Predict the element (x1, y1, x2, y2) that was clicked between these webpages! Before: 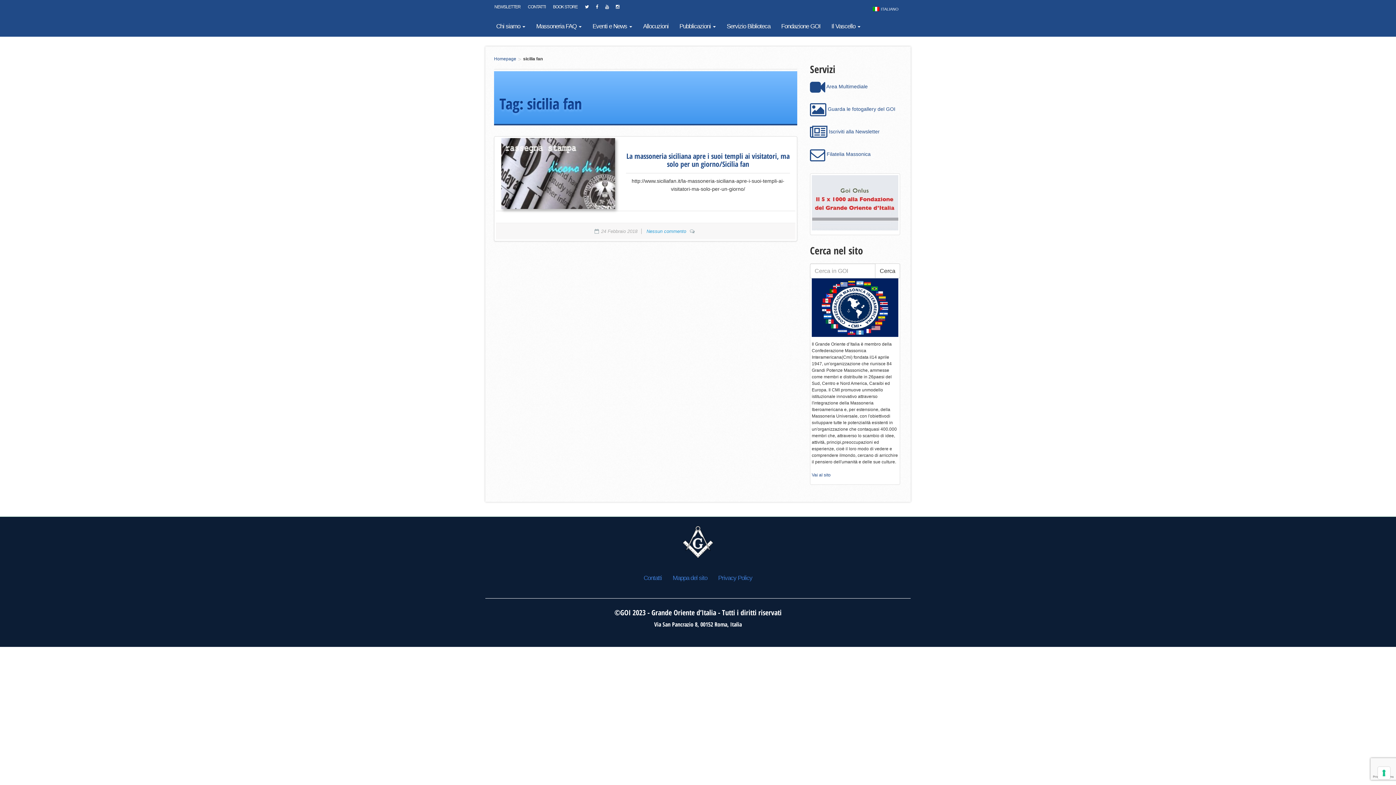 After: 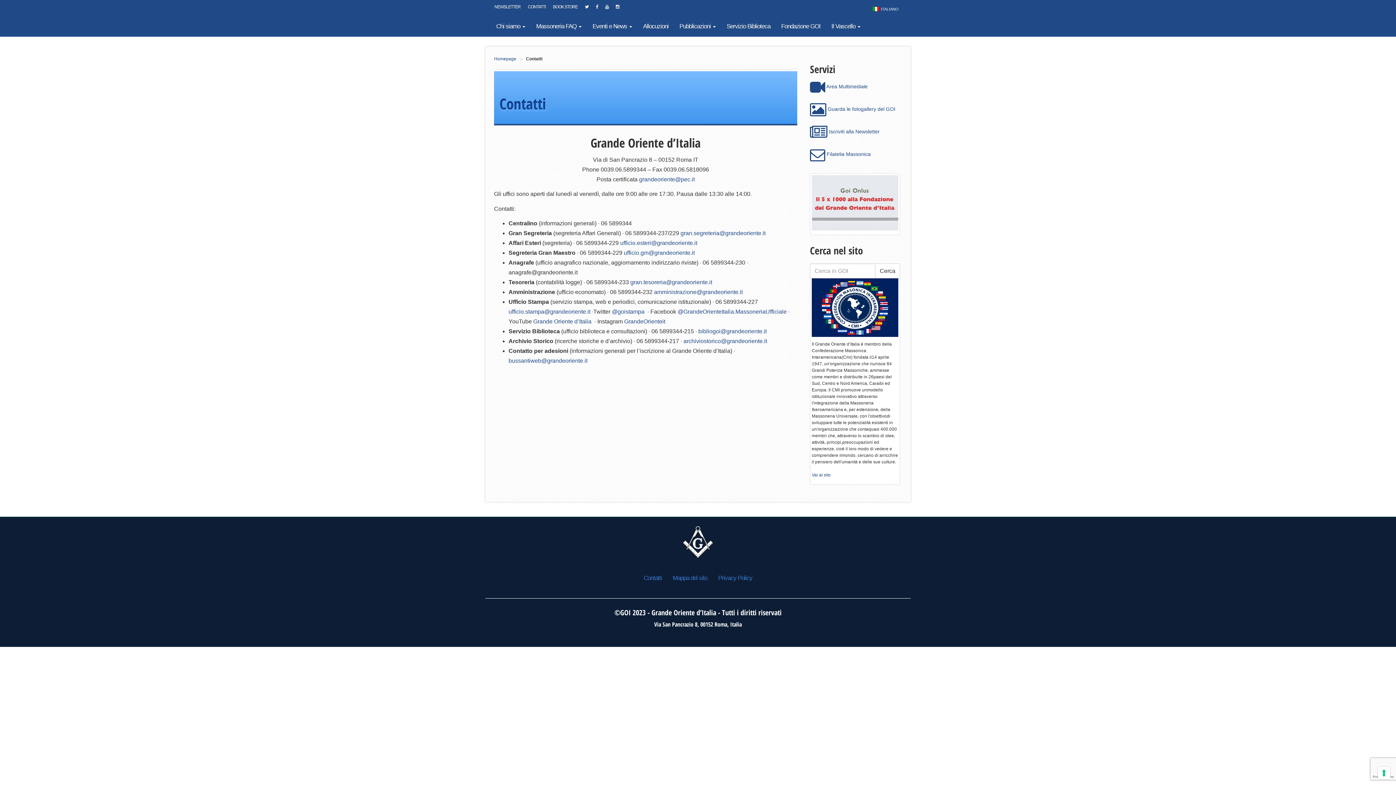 Action: label: CONTATTI bbox: (524, 0, 549, 18)